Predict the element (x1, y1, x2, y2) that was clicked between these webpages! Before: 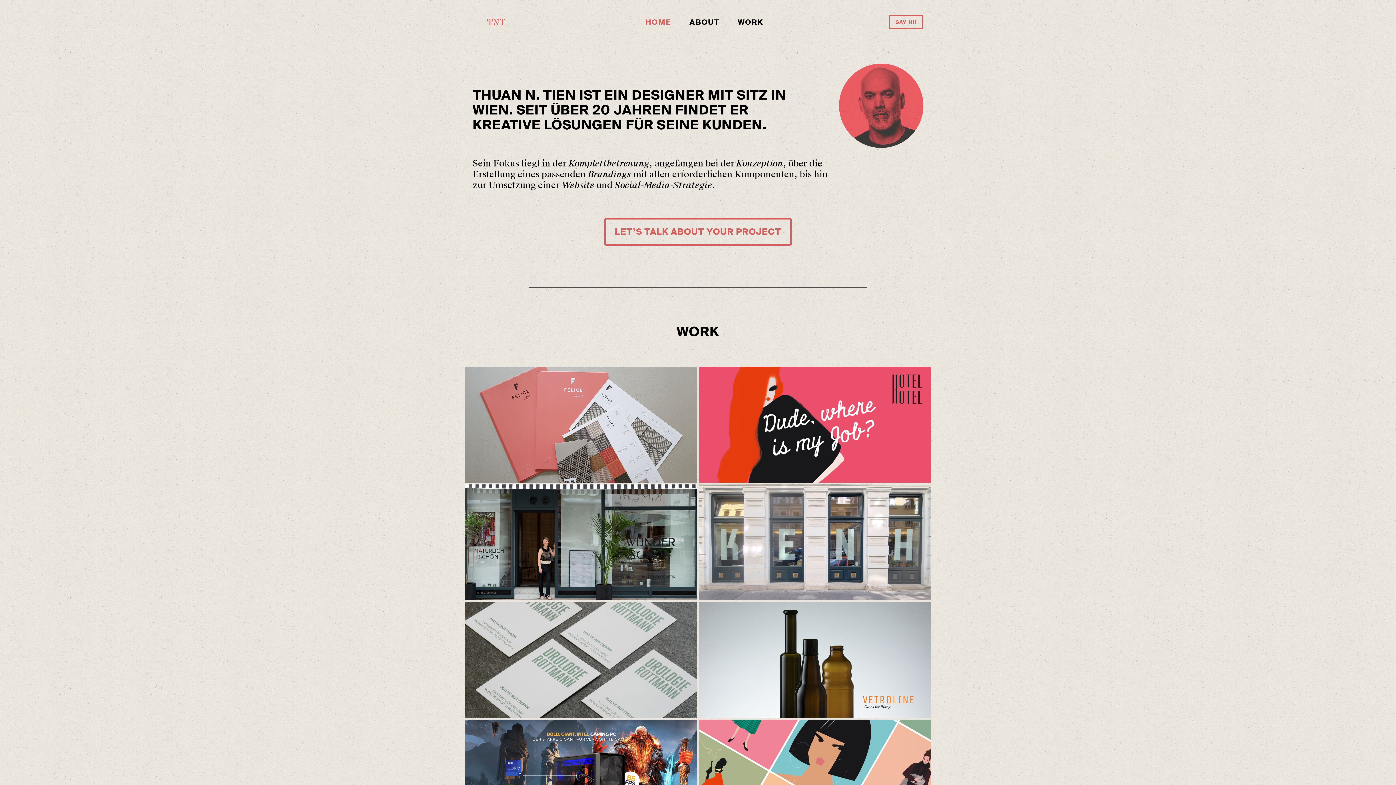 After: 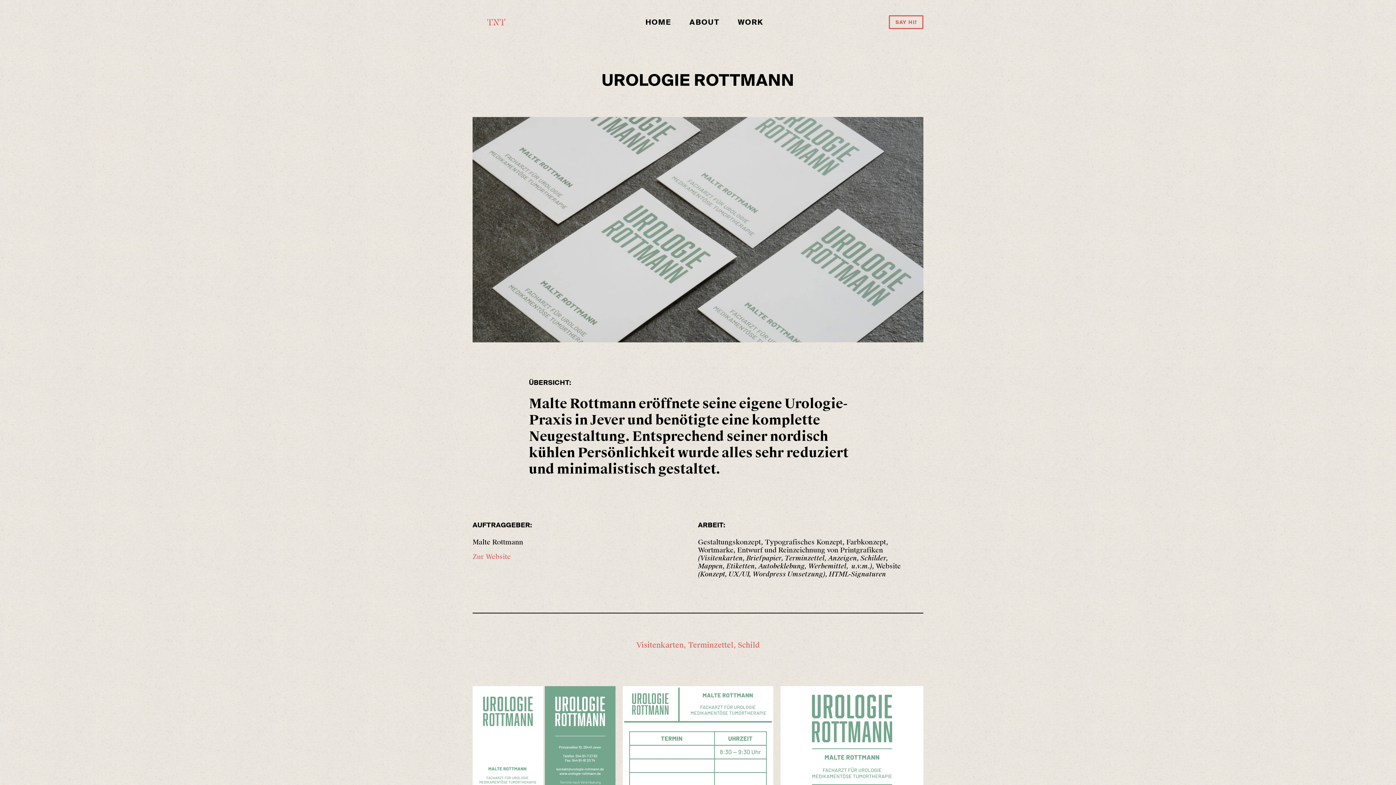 Action: bbox: (465, 602, 697, 718) label: UROLOGIE ROTTMANN